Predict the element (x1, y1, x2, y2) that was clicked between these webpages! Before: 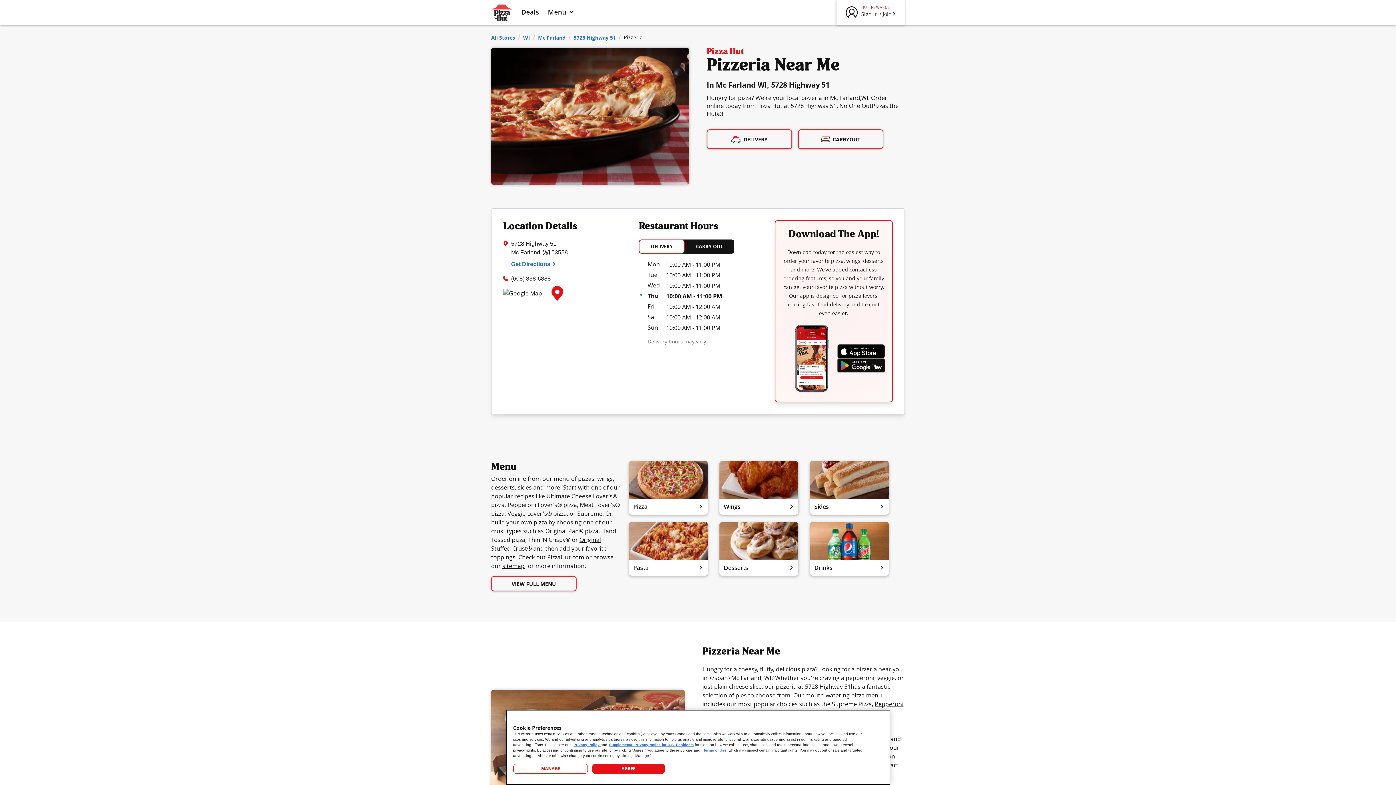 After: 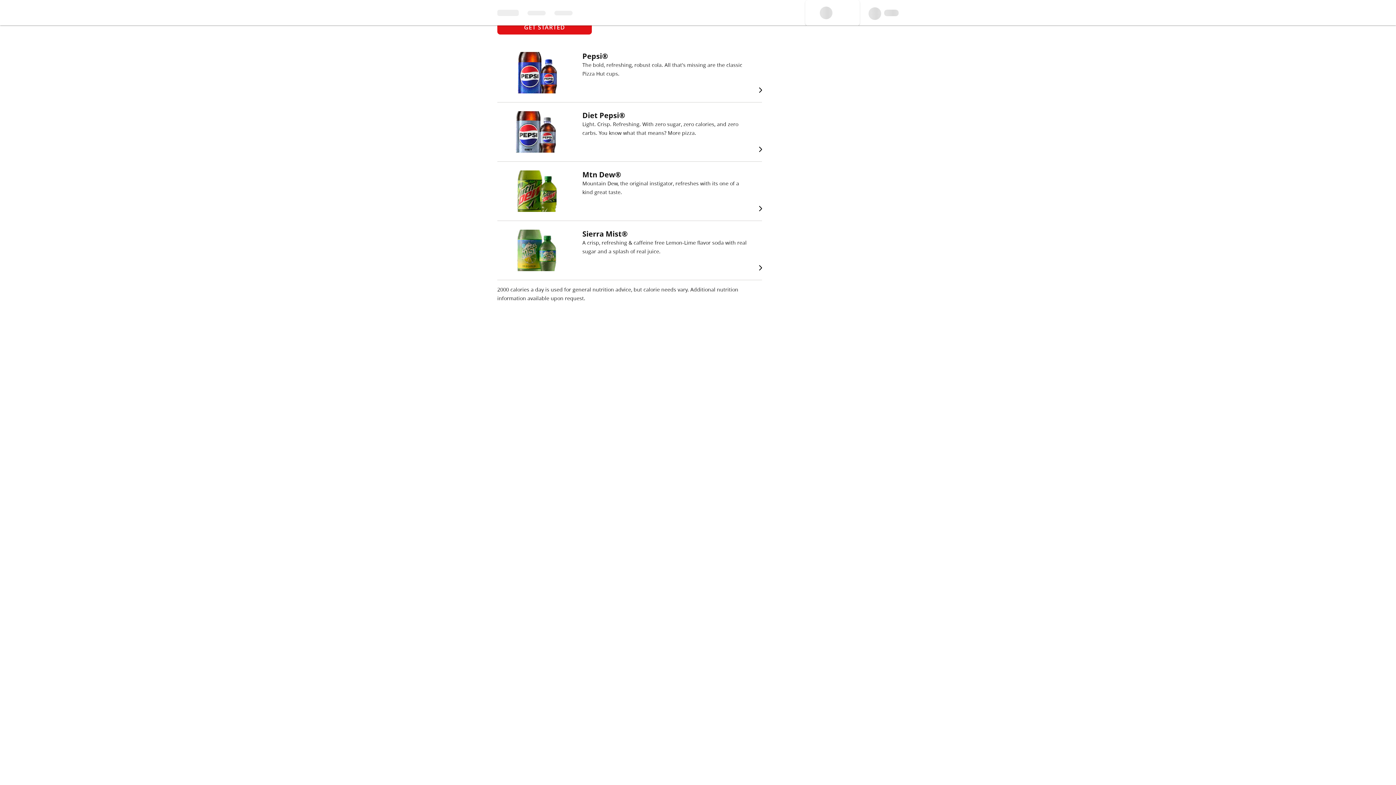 Action: bbox: (810, 559, 889, 576) label: Drinks